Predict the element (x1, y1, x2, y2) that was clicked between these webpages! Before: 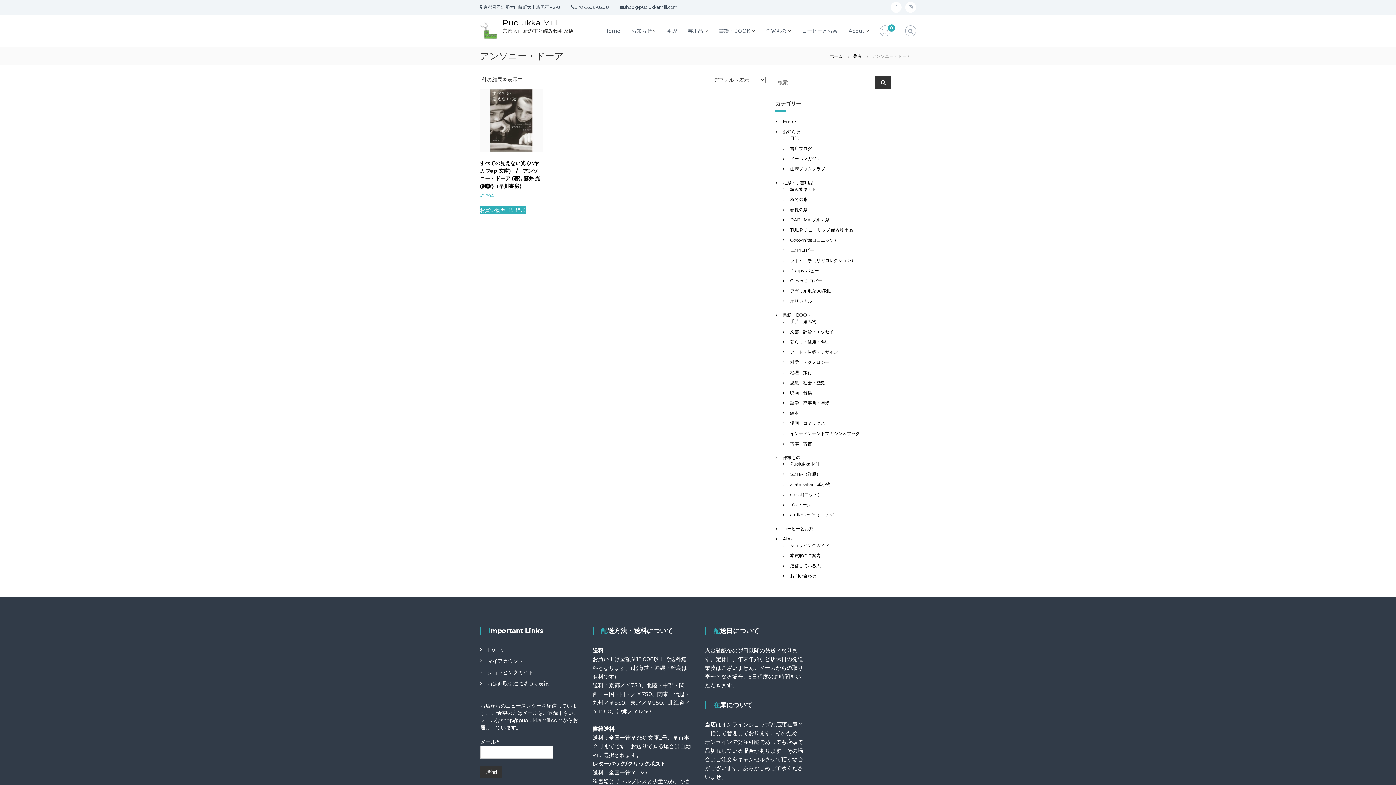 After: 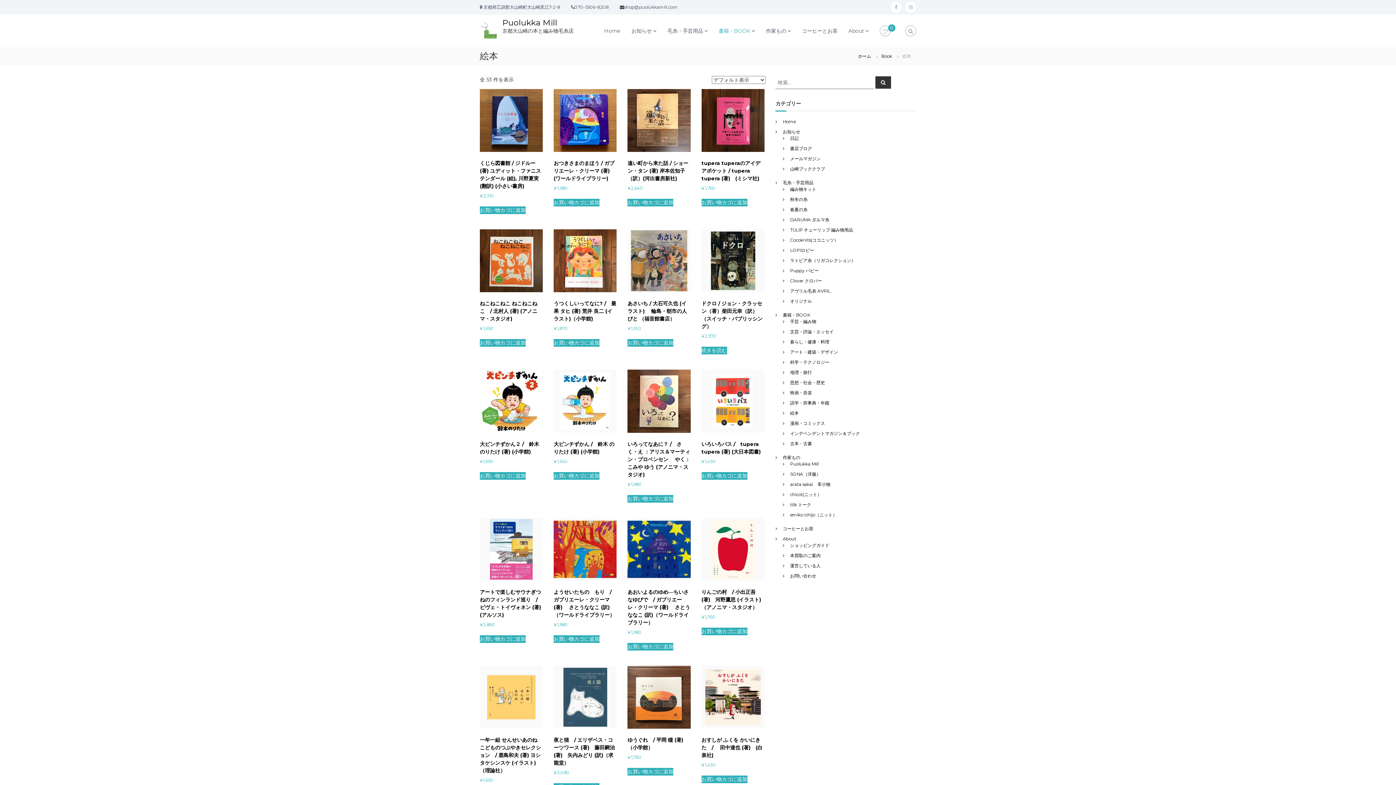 Action: label: 絵本 bbox: (790, 410, 799, 416)